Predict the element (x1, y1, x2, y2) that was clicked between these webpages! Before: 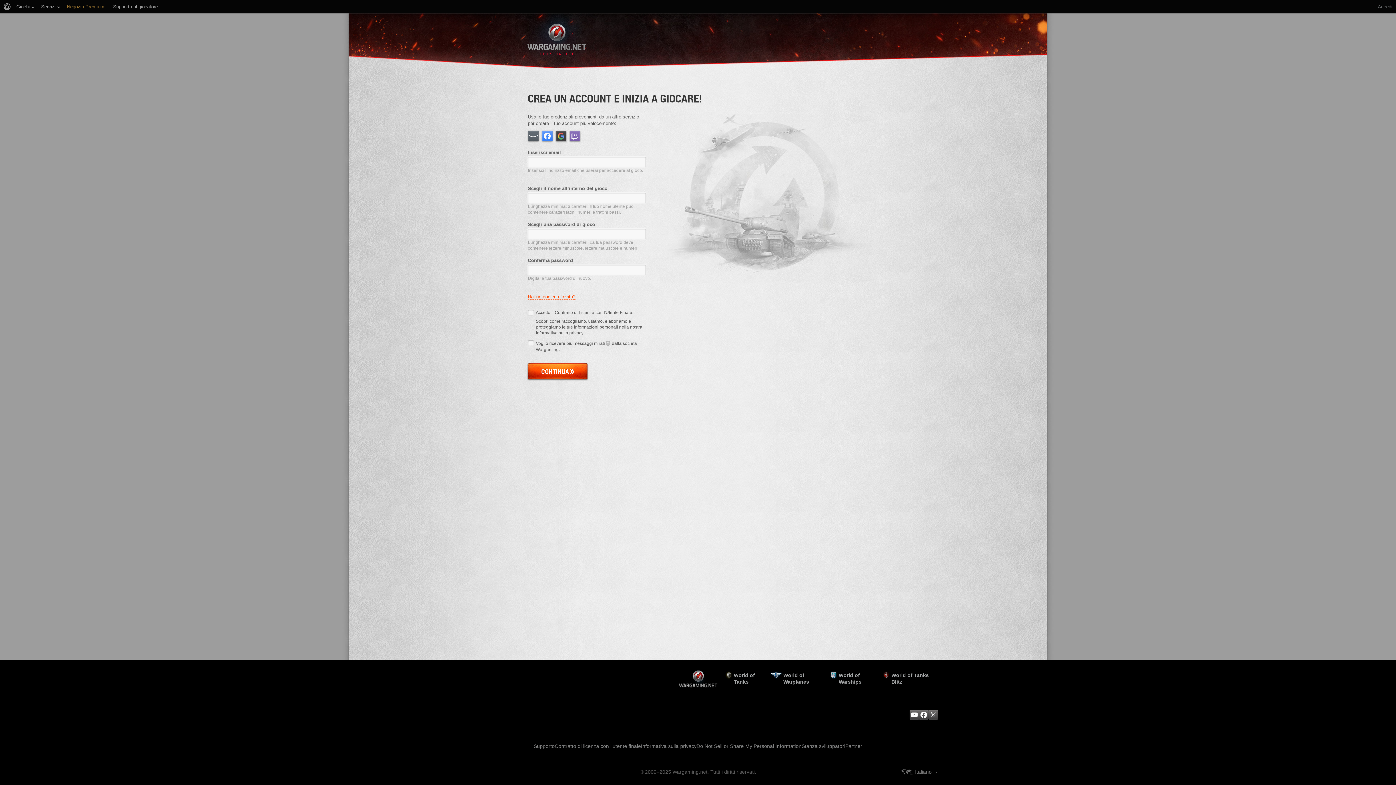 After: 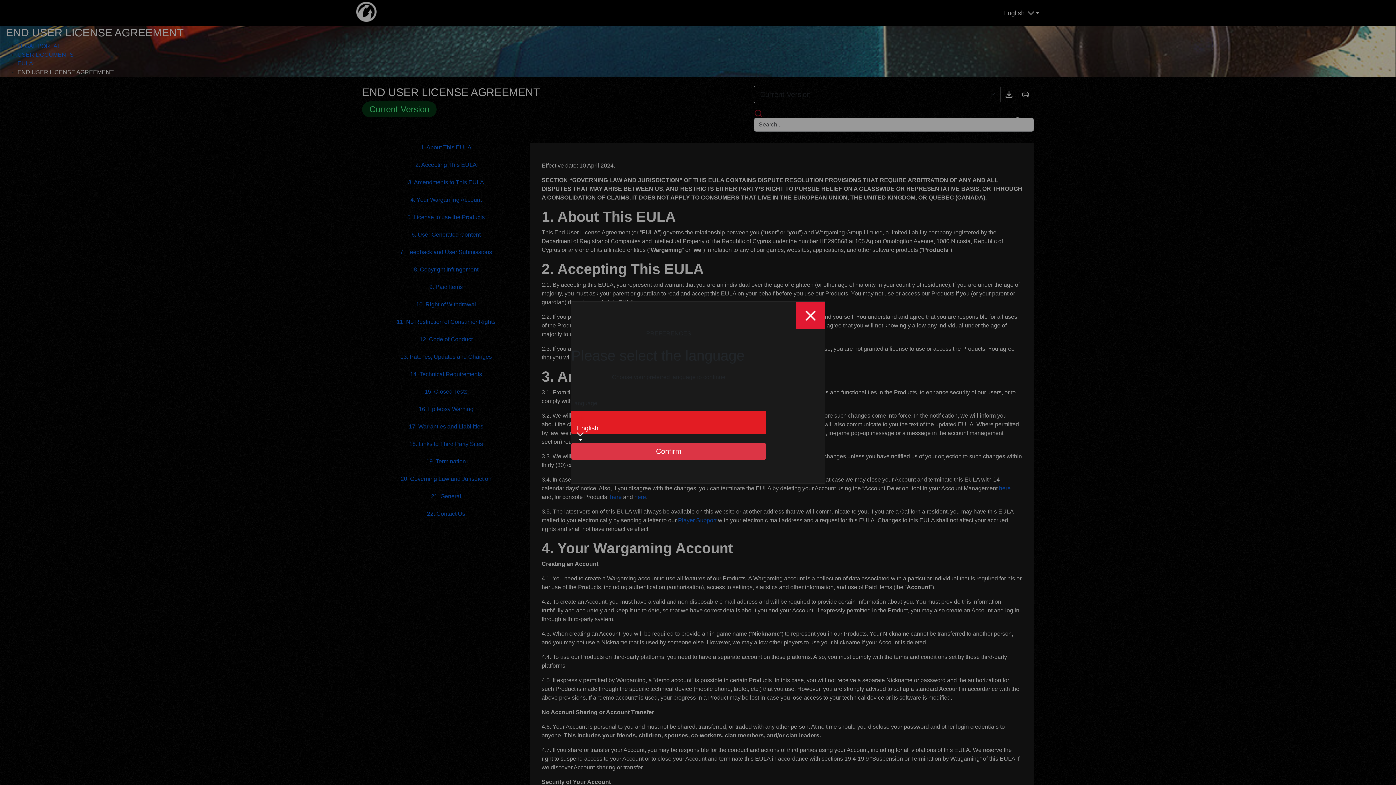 Action: label: Contratto di licenza con l'utente finale bbox: (554, 743, 641, 749)